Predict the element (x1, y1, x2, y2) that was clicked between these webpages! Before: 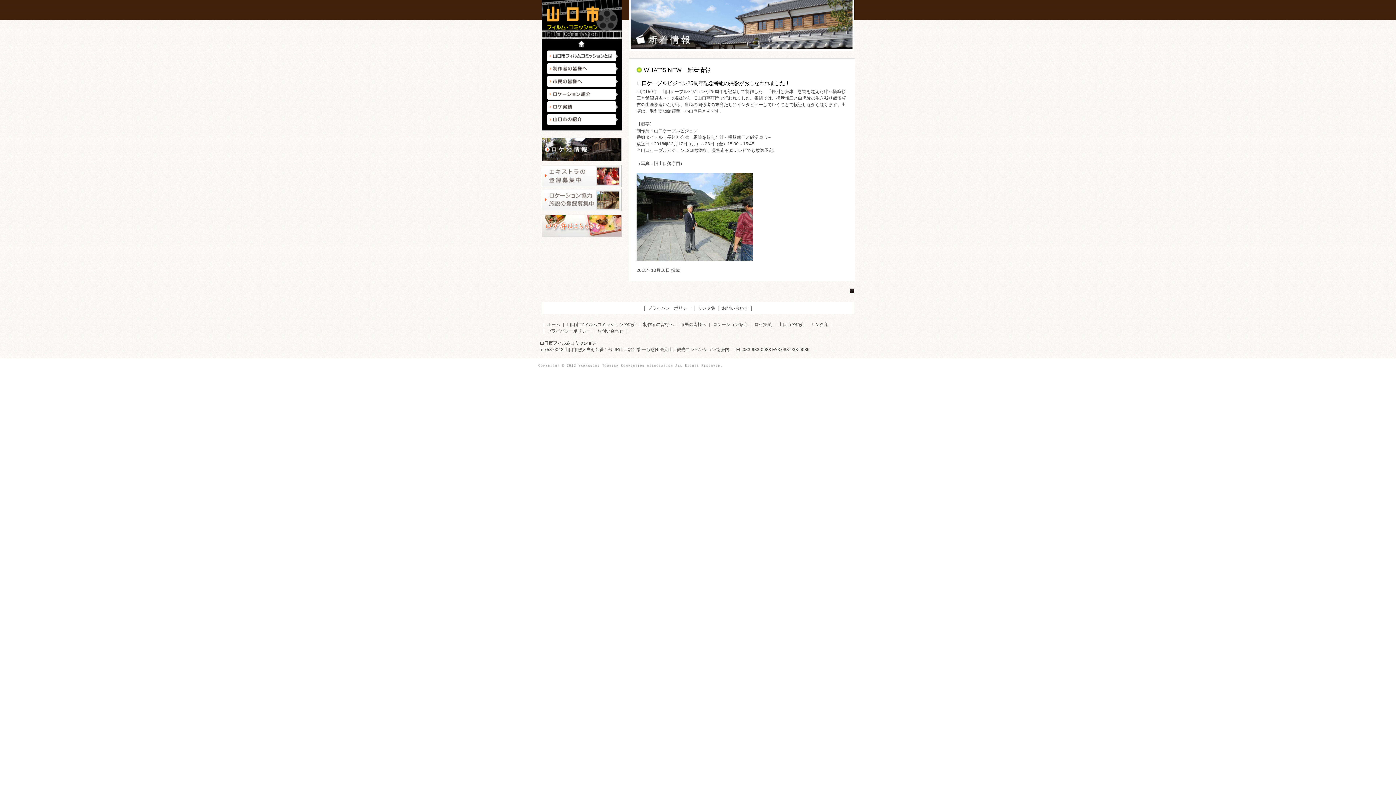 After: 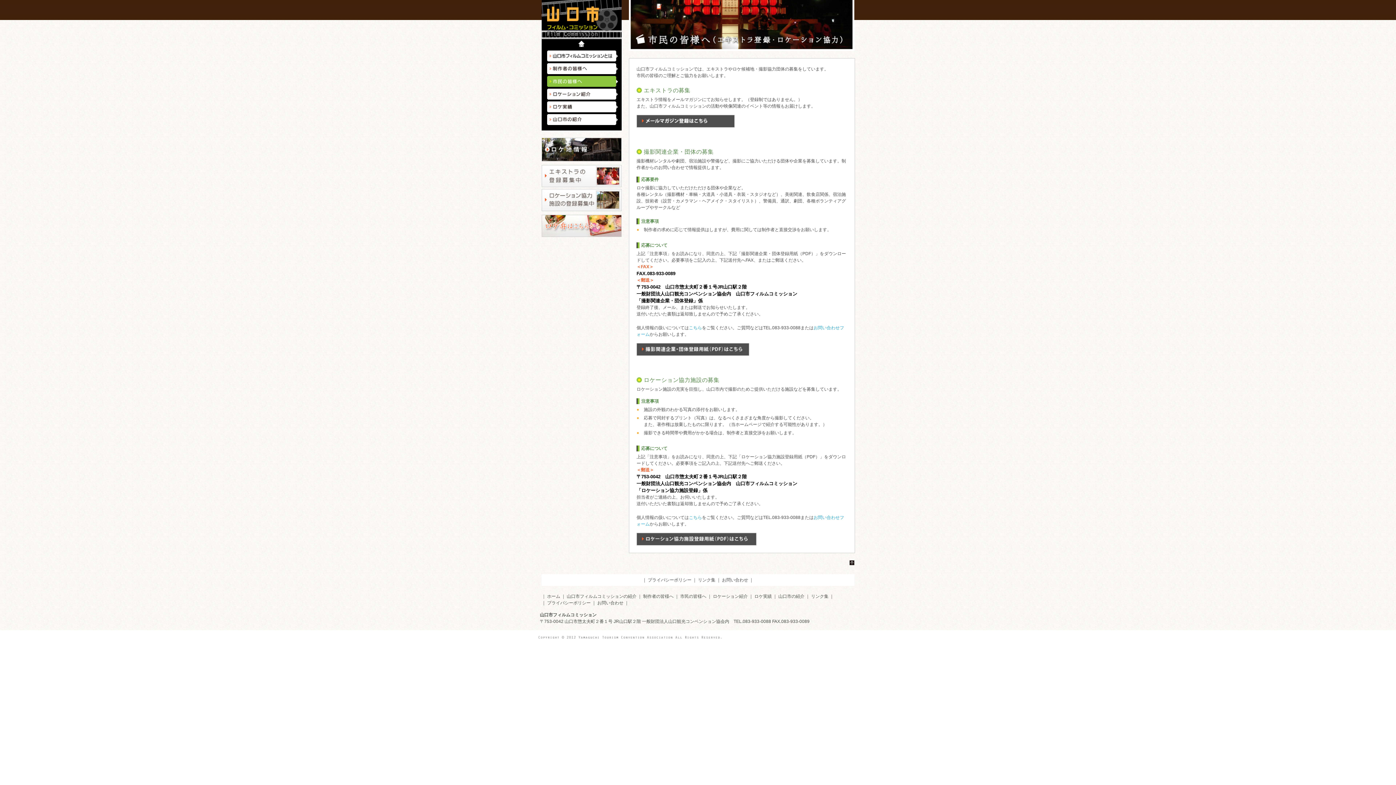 Action: label: 市民の皆様へ bbox: (680, 322, 706, 327)